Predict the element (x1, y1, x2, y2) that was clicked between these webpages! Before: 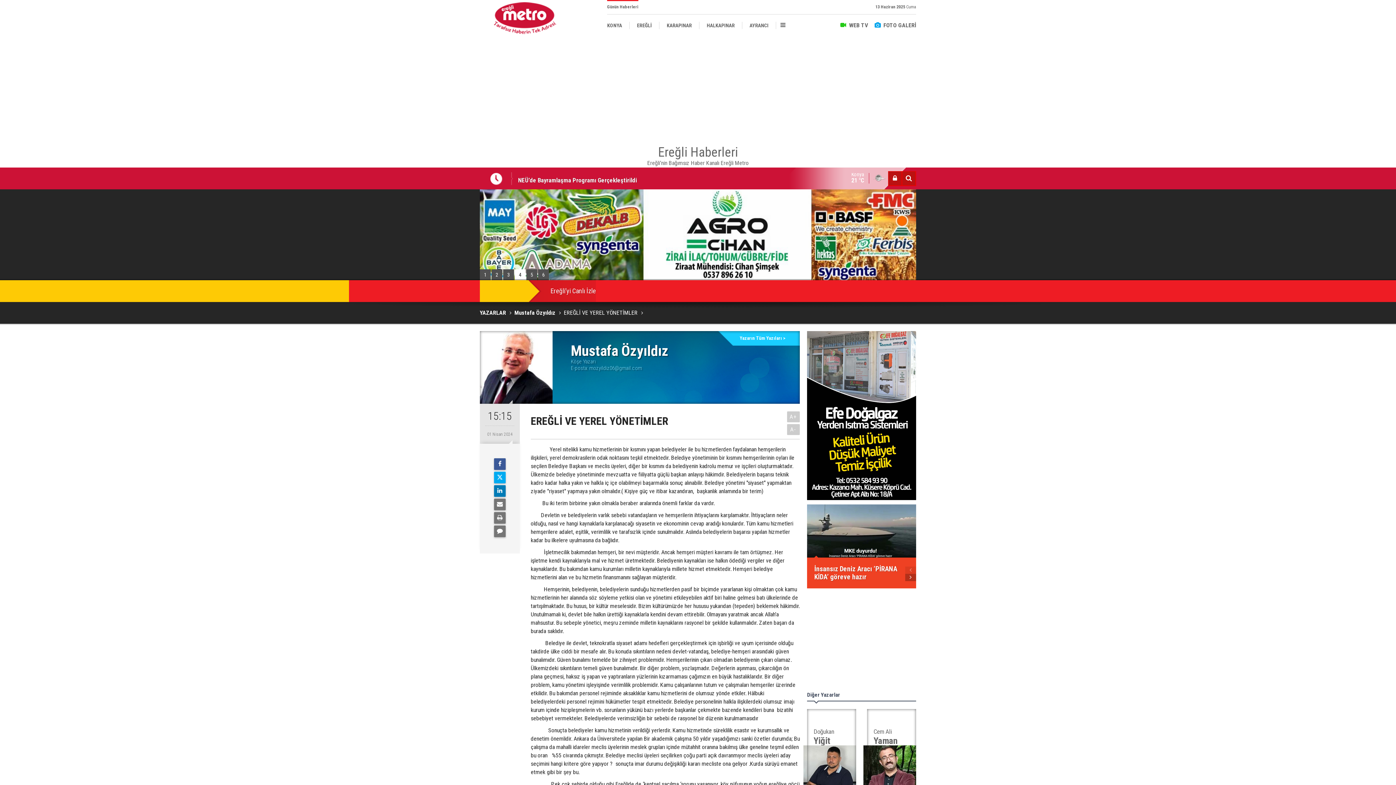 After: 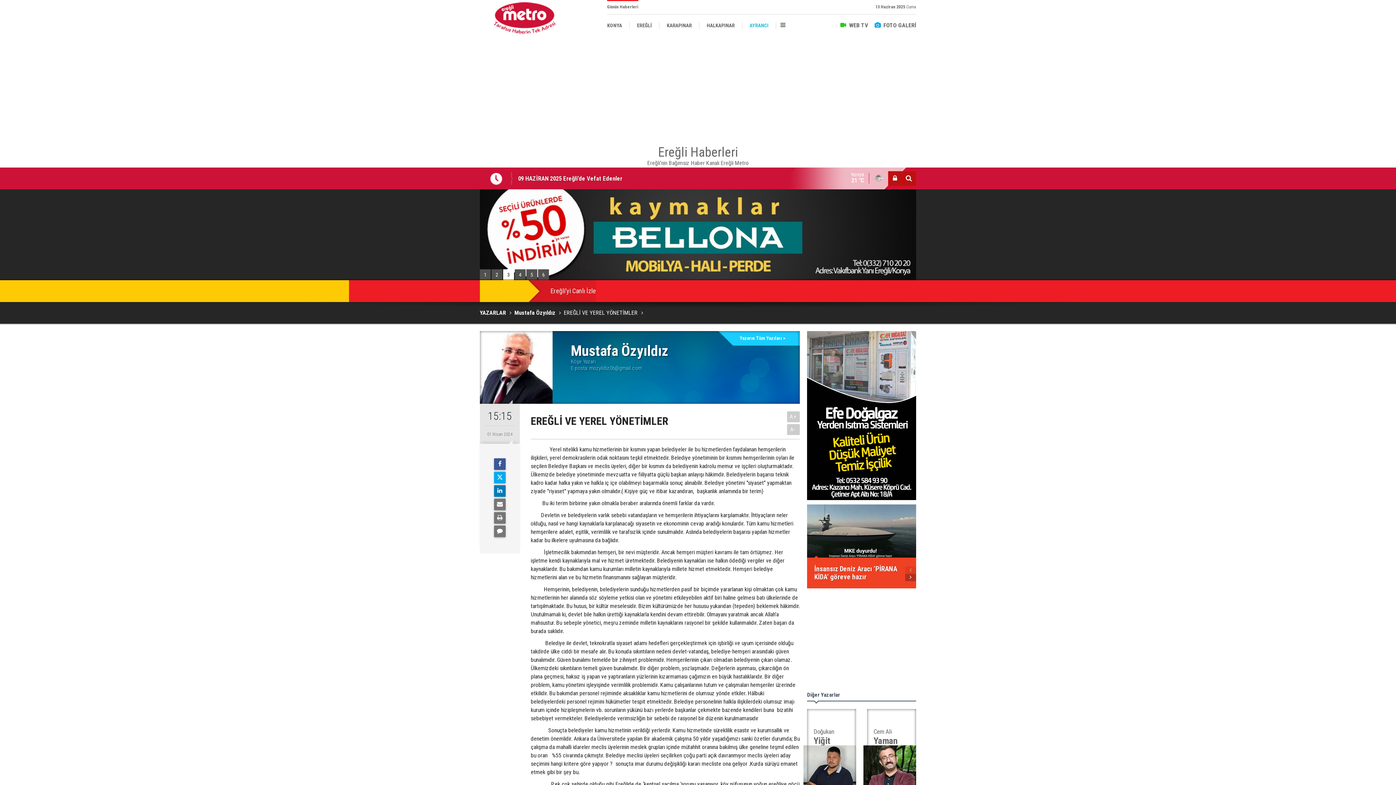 Action: label: AYRANCI bbox: (742, 14, 776, 36)